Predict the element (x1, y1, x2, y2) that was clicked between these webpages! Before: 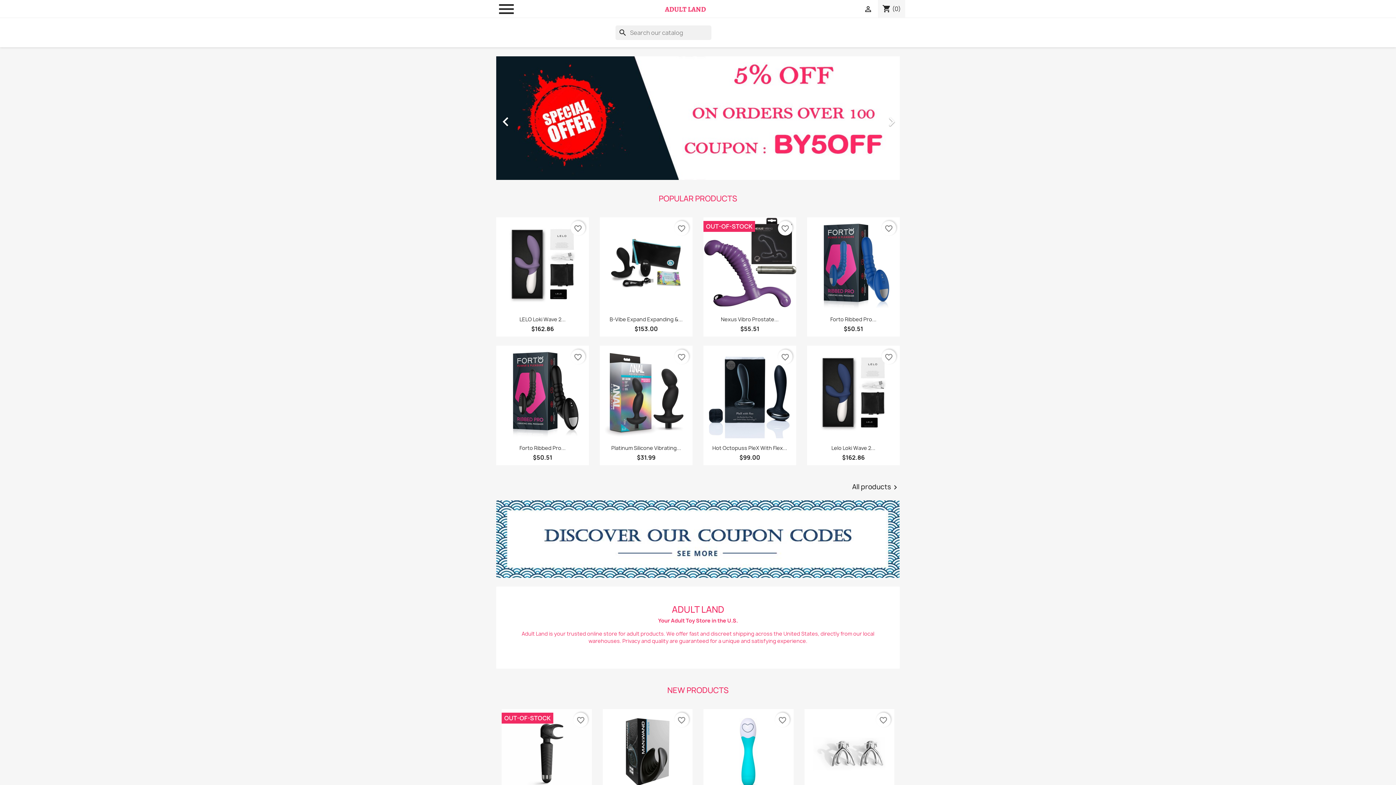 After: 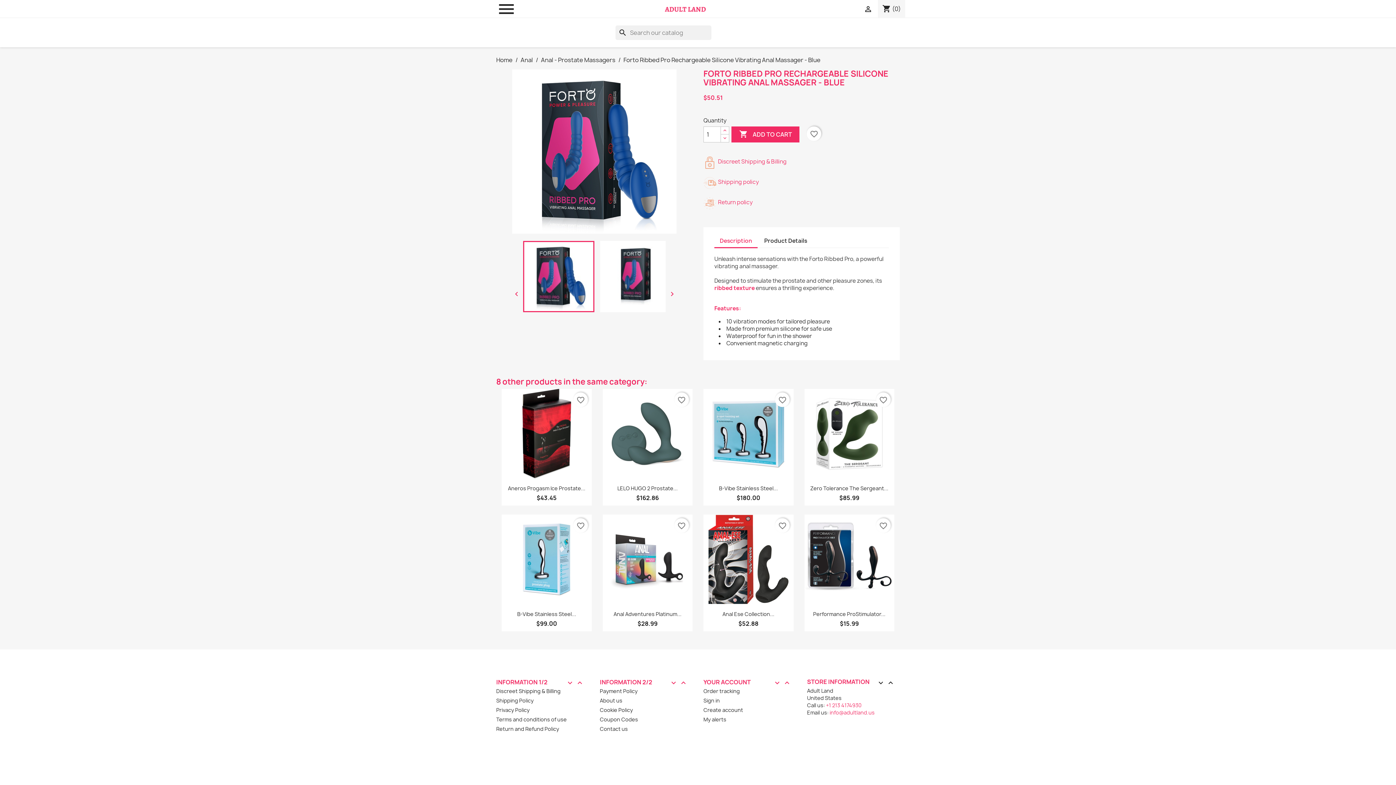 Action: bbox: (807, 217, 900, 310)